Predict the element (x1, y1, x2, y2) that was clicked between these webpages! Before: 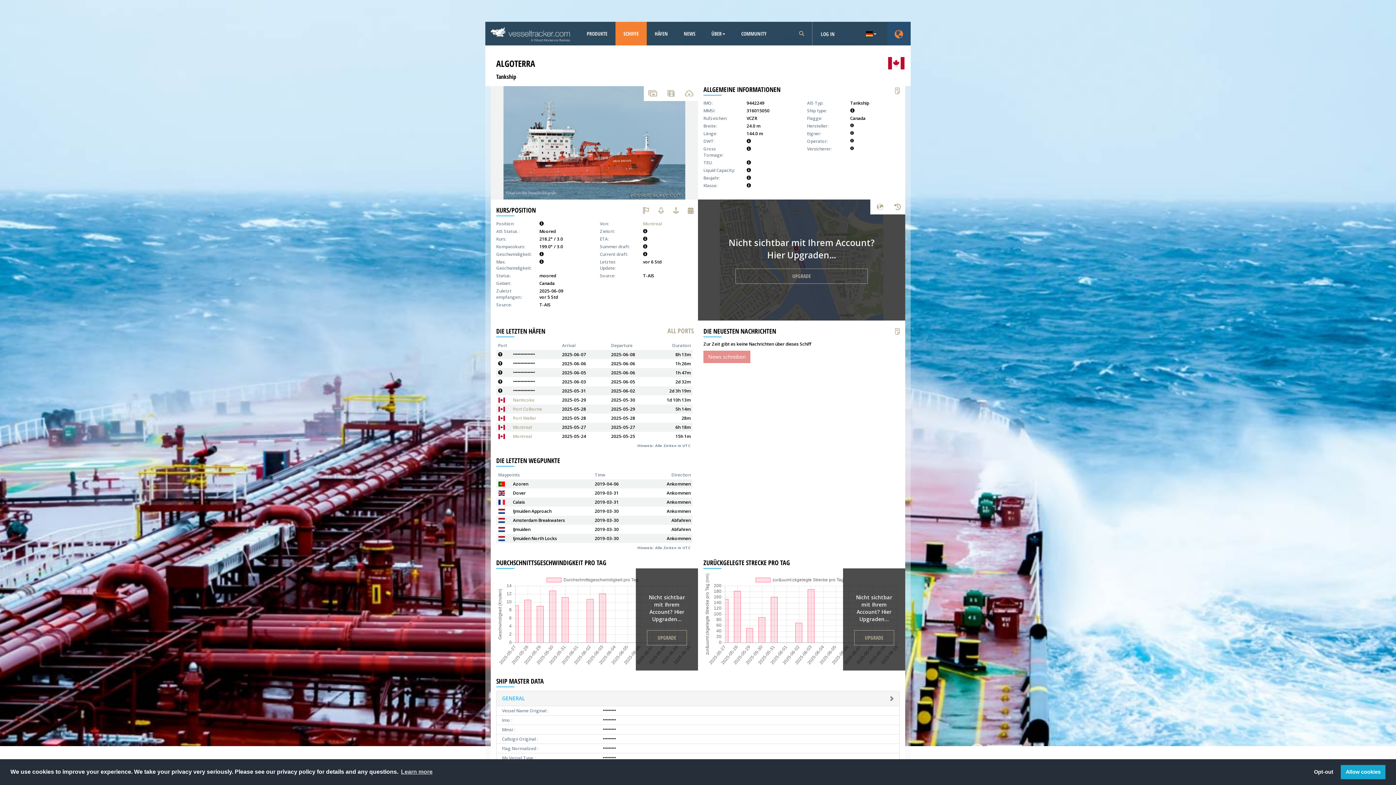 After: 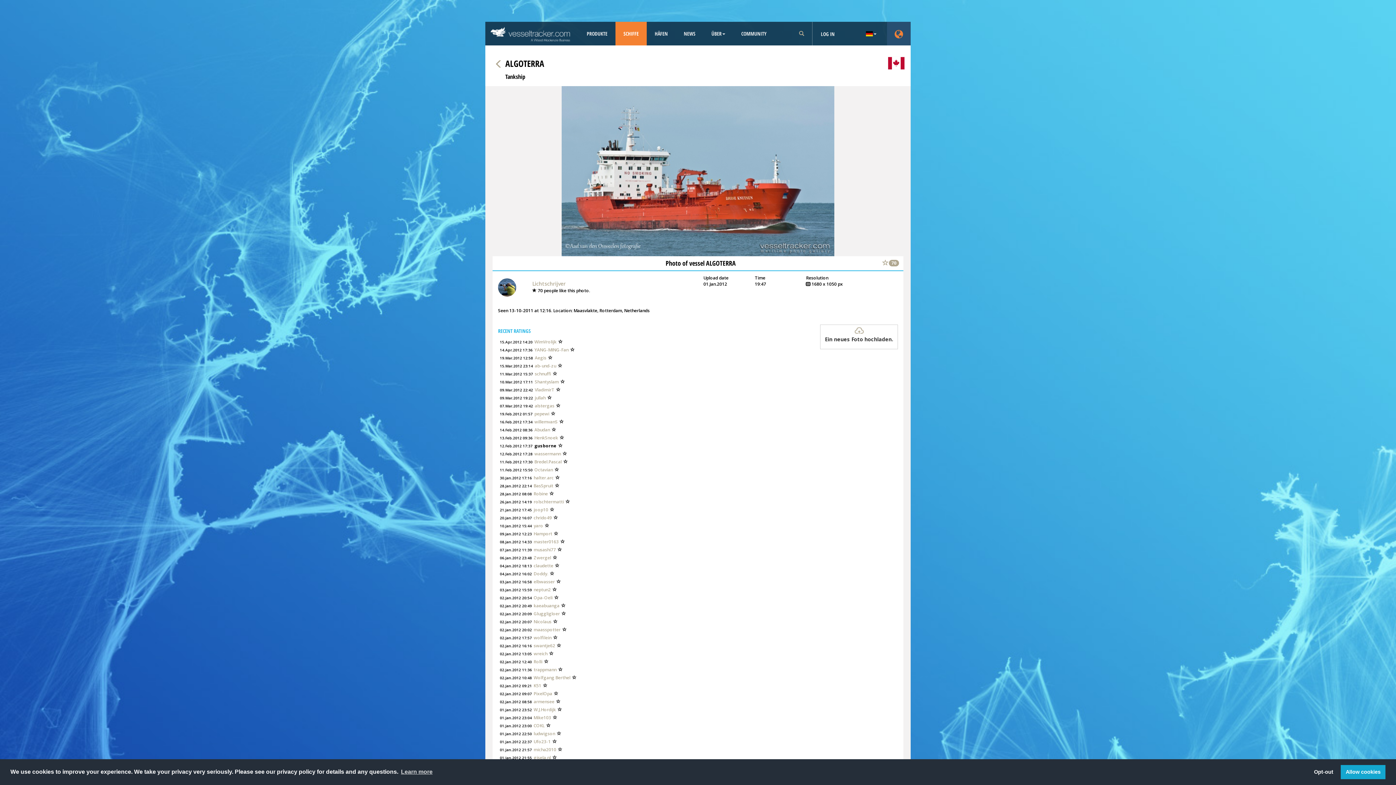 Action: bbox: (503, 139, 685, 145)